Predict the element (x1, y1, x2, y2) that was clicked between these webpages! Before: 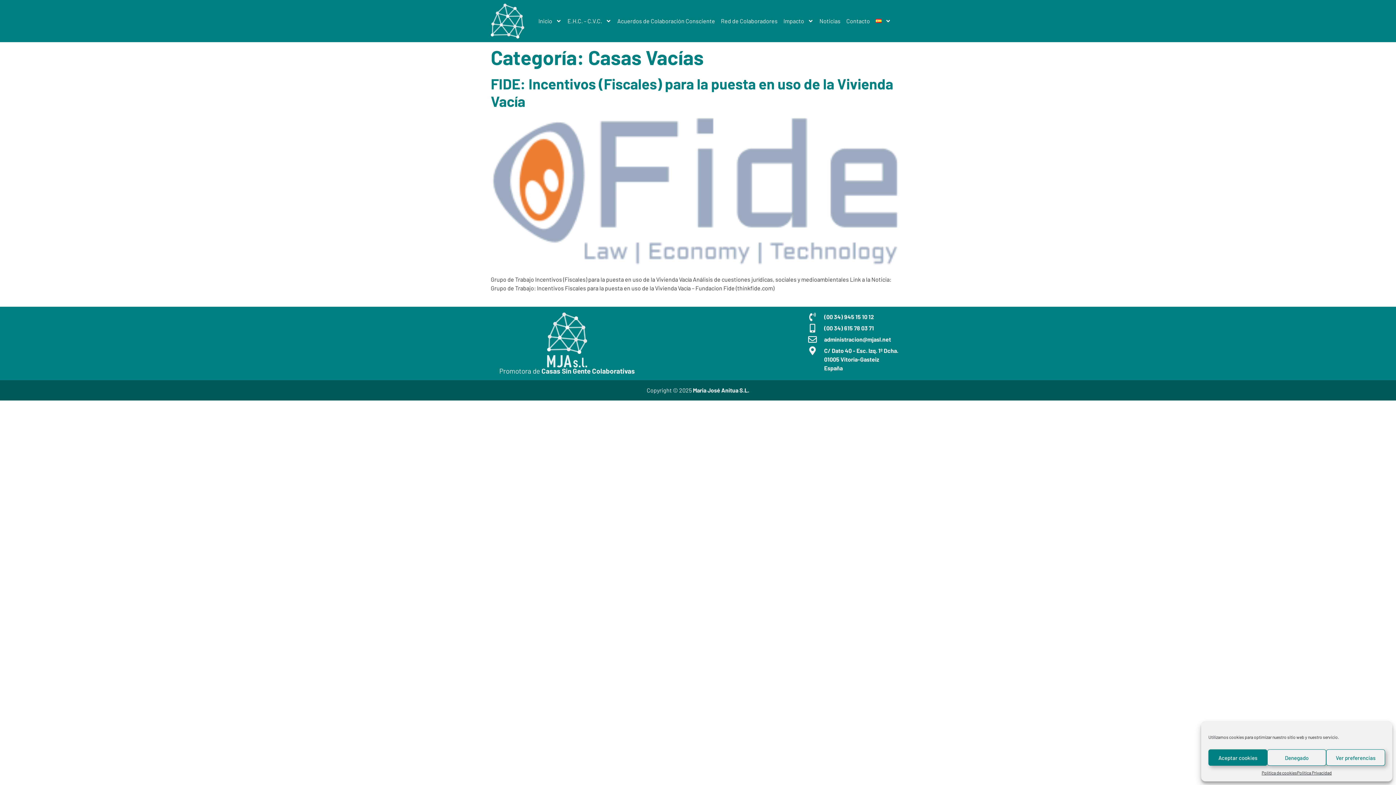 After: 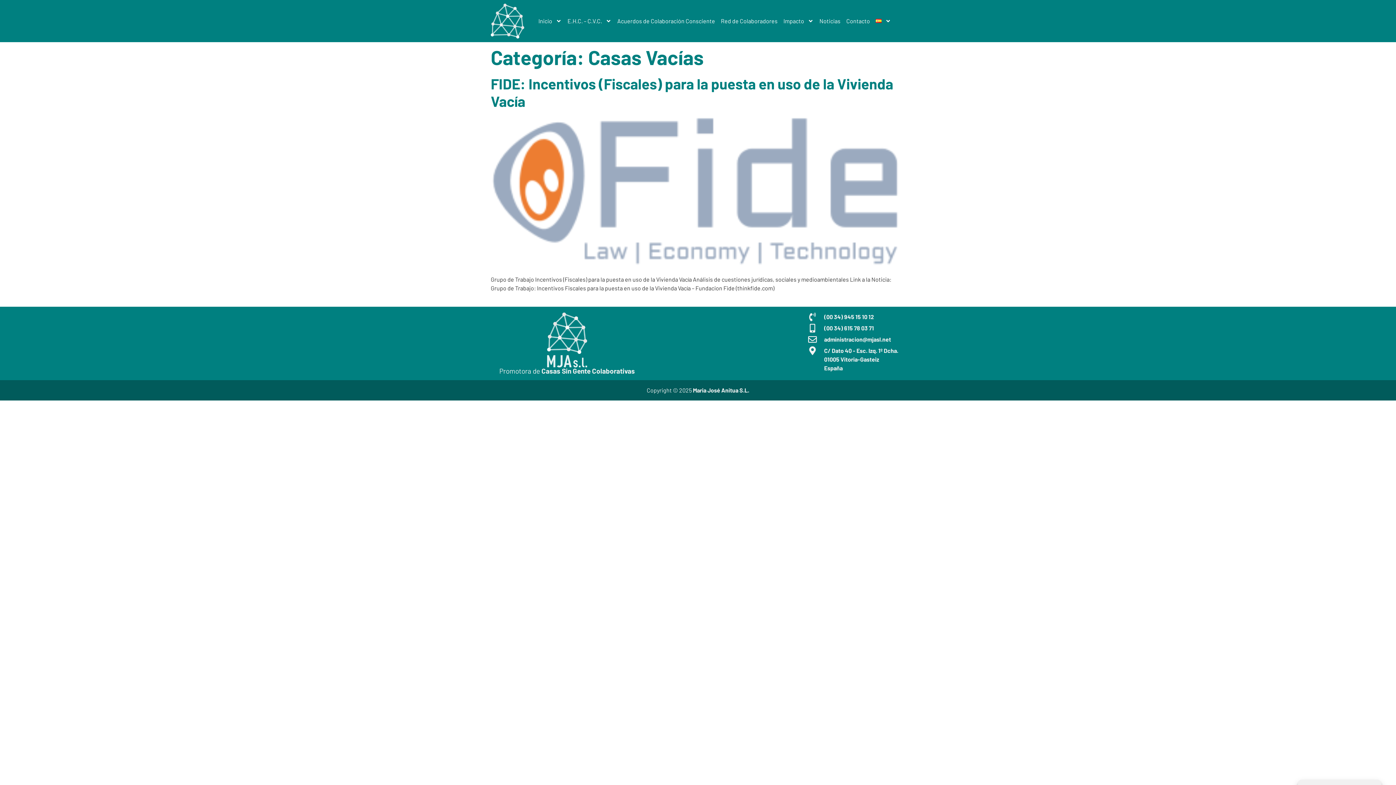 Action: label: Denegado bbox: (1267, 749, 1326, 766)